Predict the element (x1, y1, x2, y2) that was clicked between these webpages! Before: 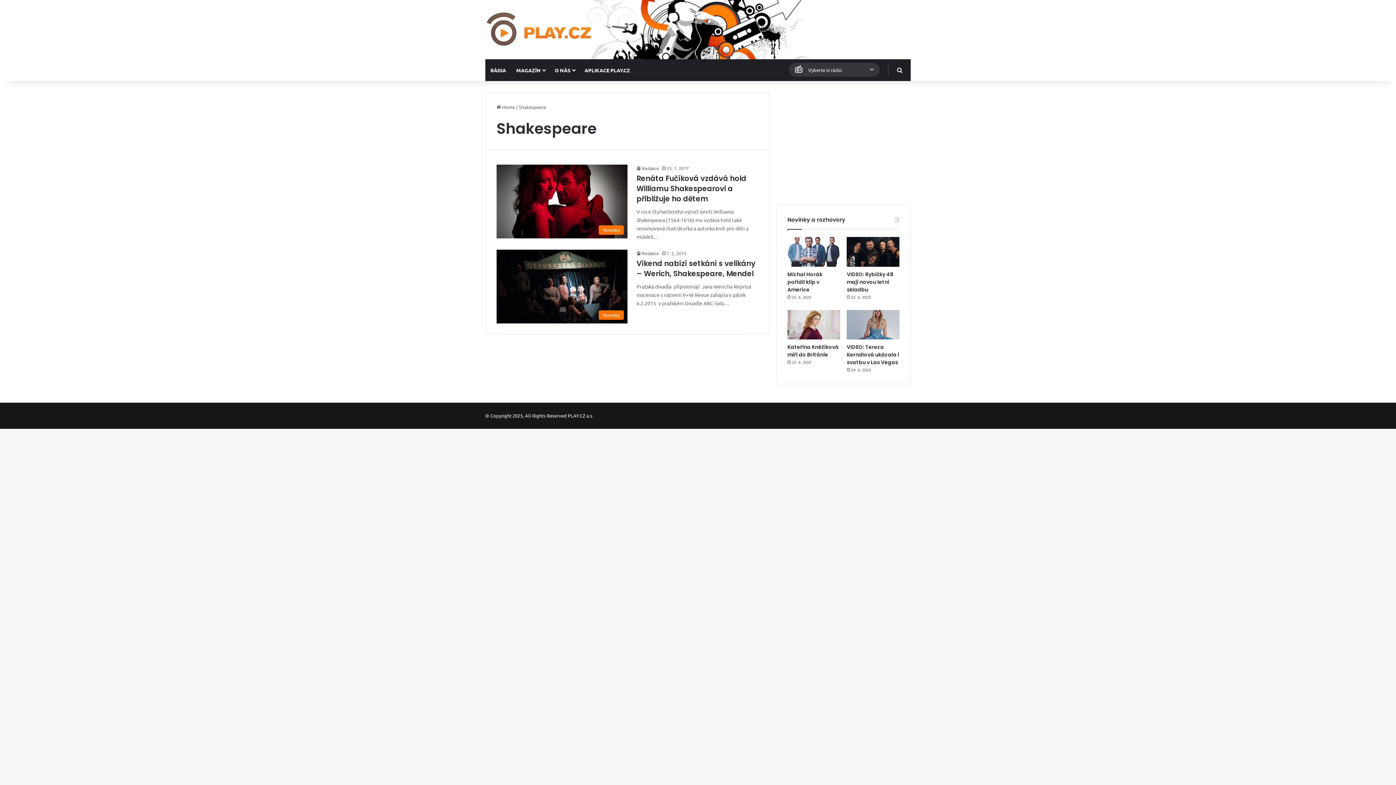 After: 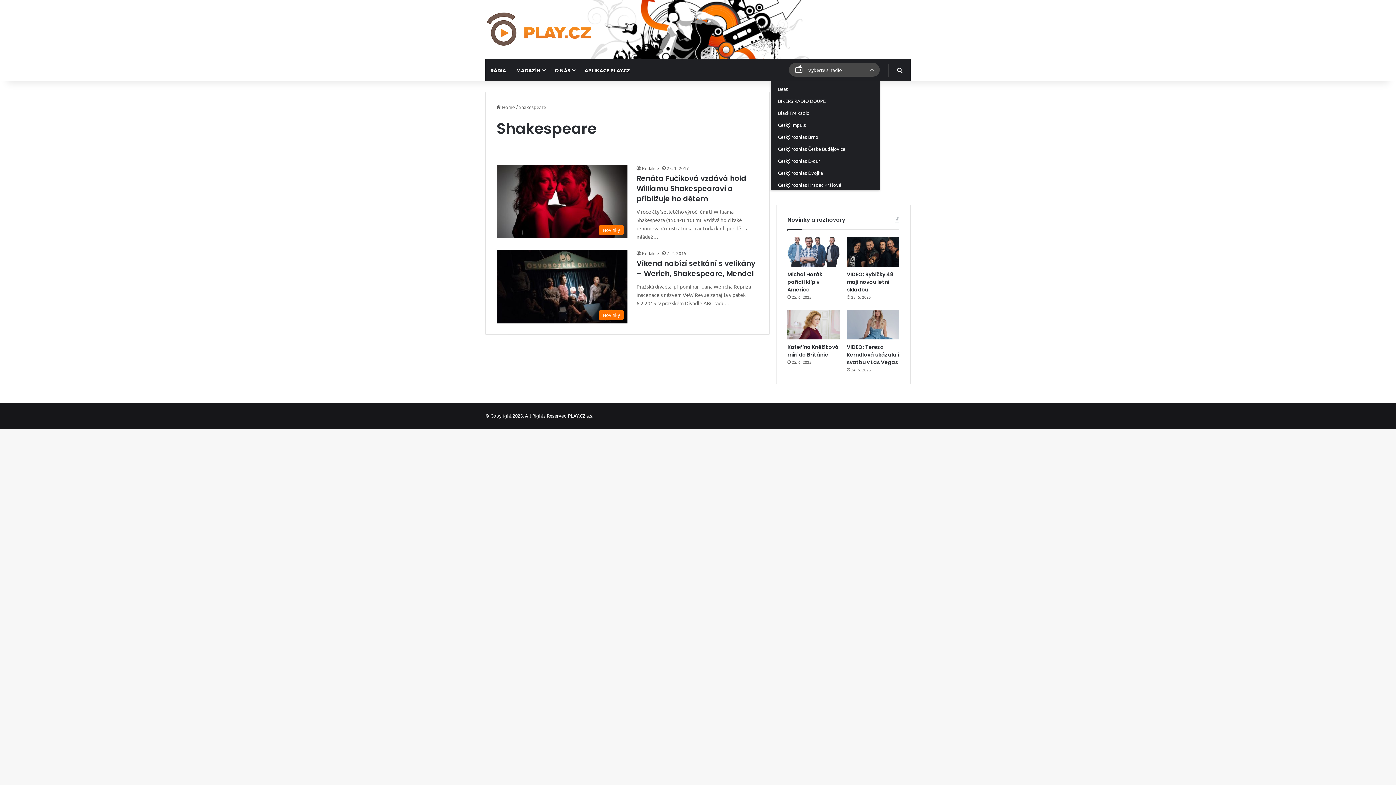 Action: bbox: (789, 63, 880, 76) label: Vyberte si rádio